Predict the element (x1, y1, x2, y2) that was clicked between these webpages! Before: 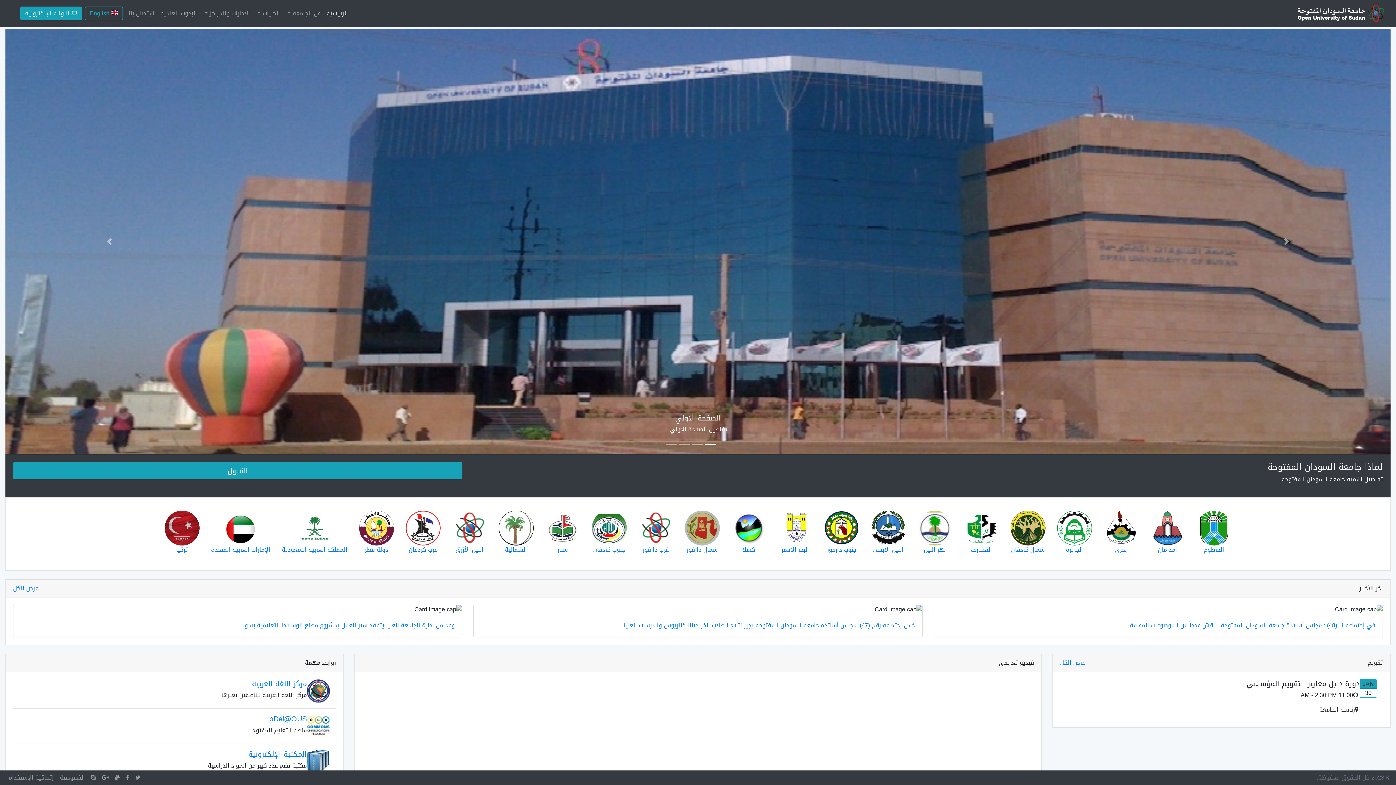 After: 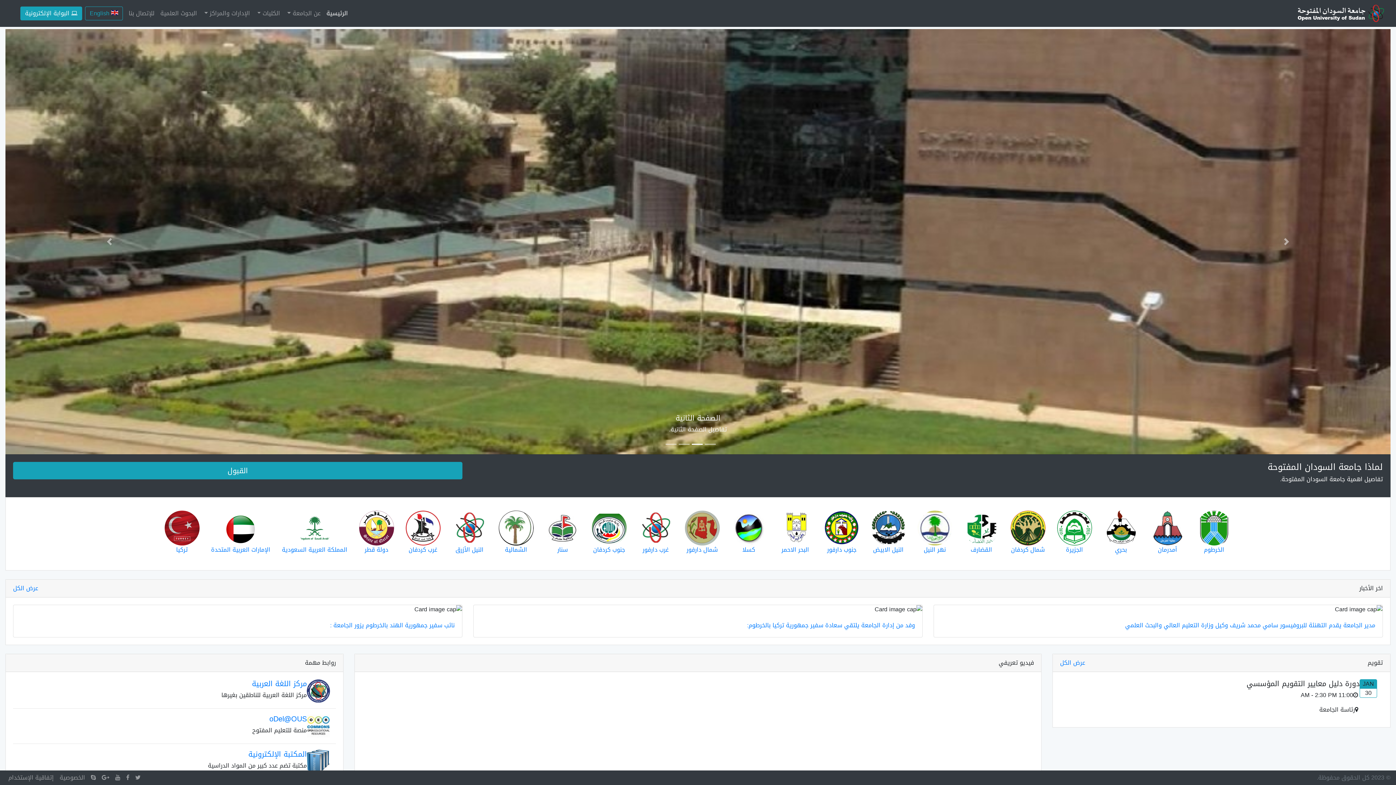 Action: bbox: (1297, 2, 1384, 24)